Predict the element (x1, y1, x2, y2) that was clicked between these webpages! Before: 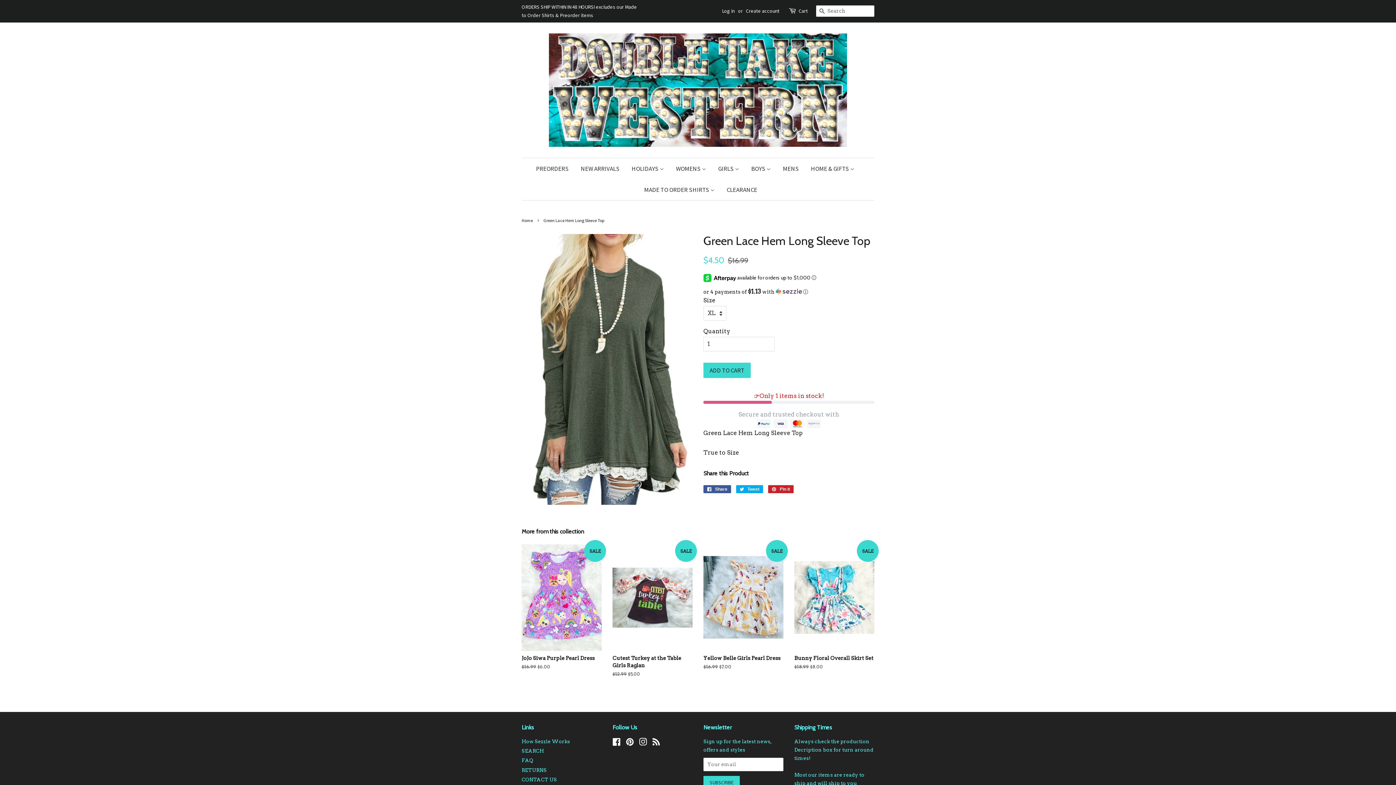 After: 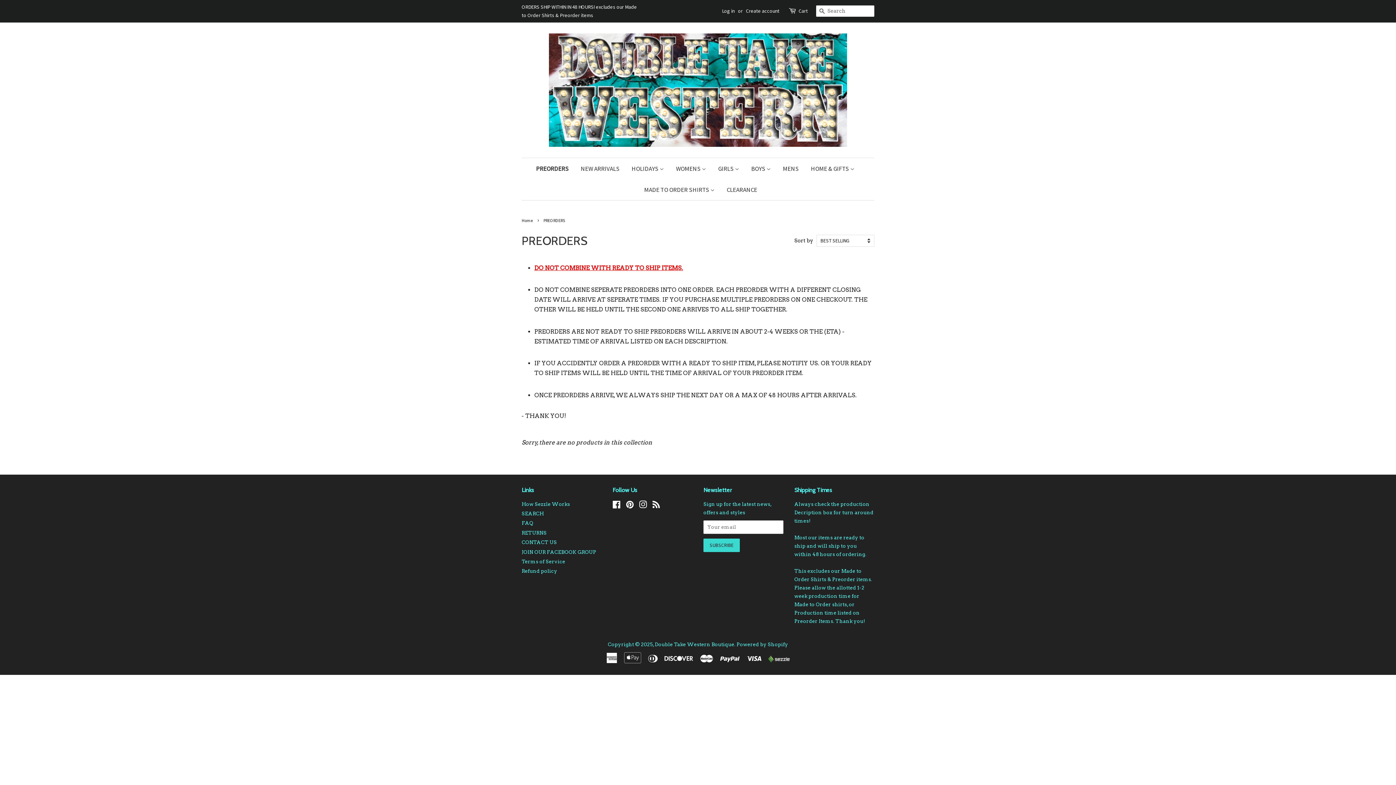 Action: label: PREORDERS bbox: (536, 158, 574, 179)